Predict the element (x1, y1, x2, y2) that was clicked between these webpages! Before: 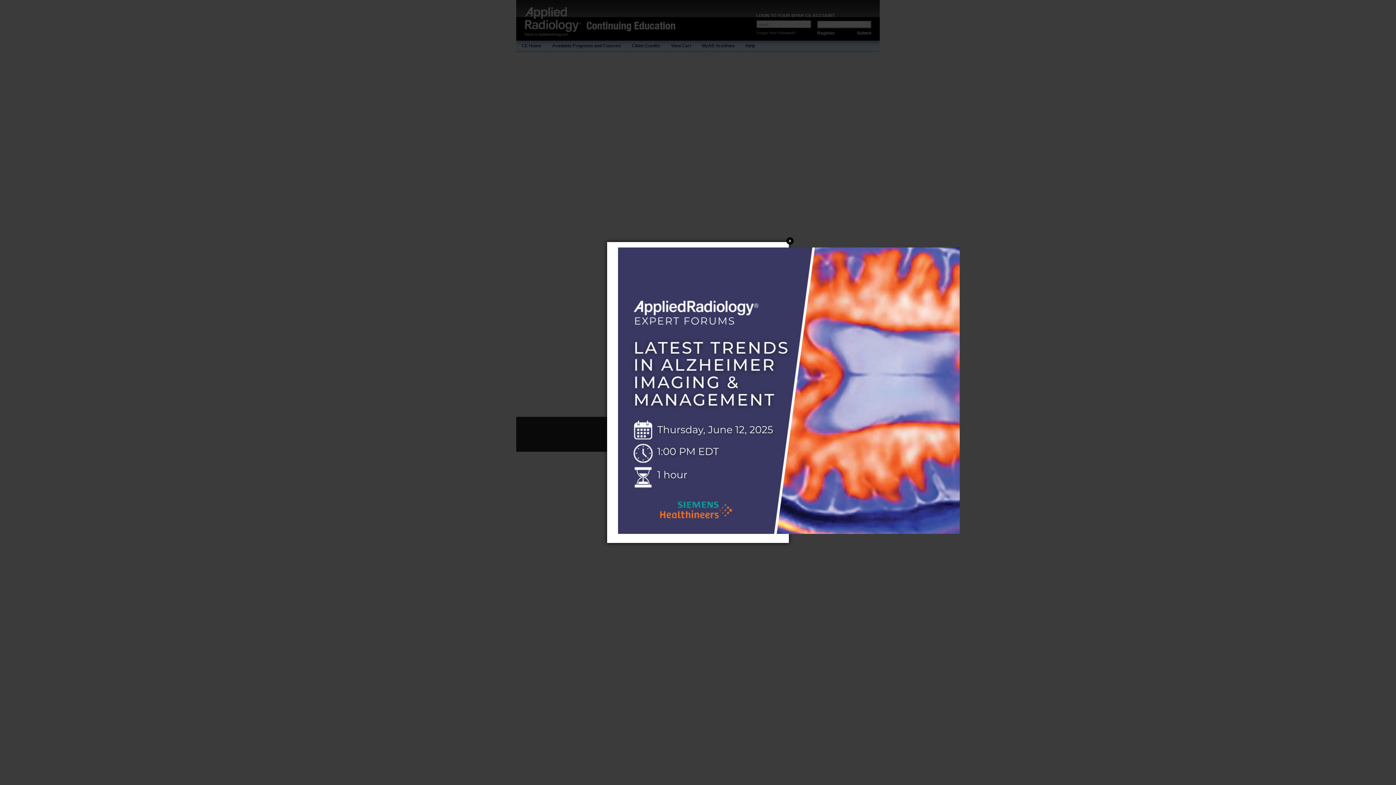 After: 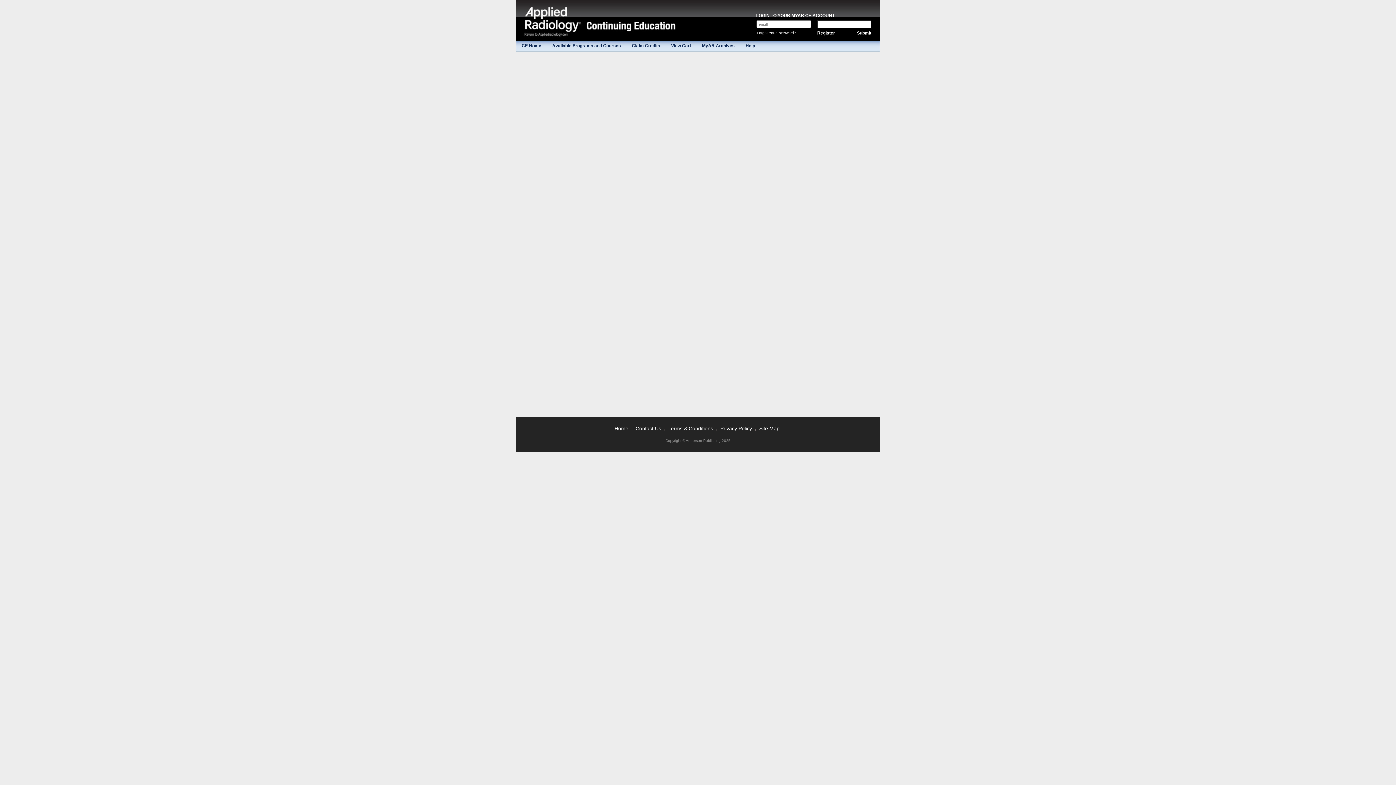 Action: label: Close bbox: (786, 237, 793, 244)